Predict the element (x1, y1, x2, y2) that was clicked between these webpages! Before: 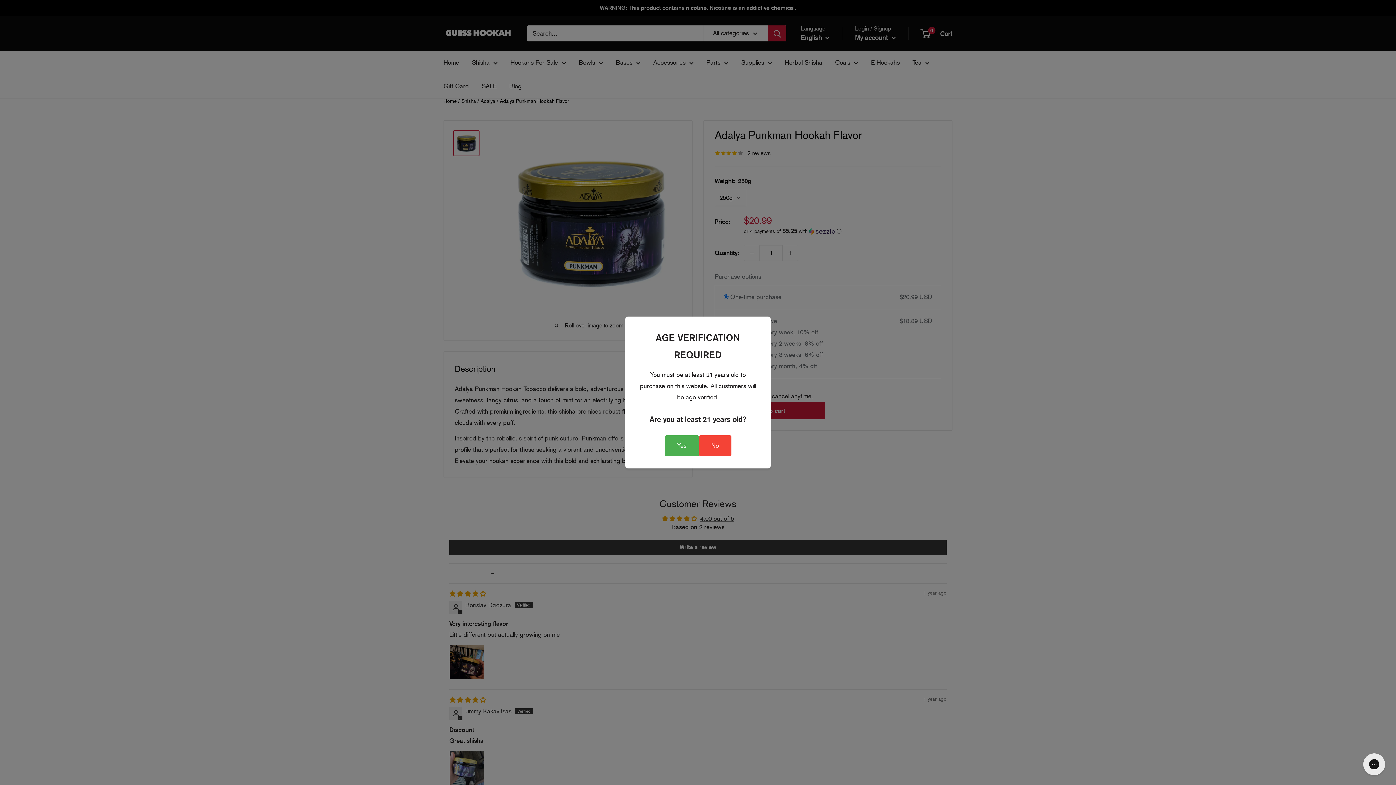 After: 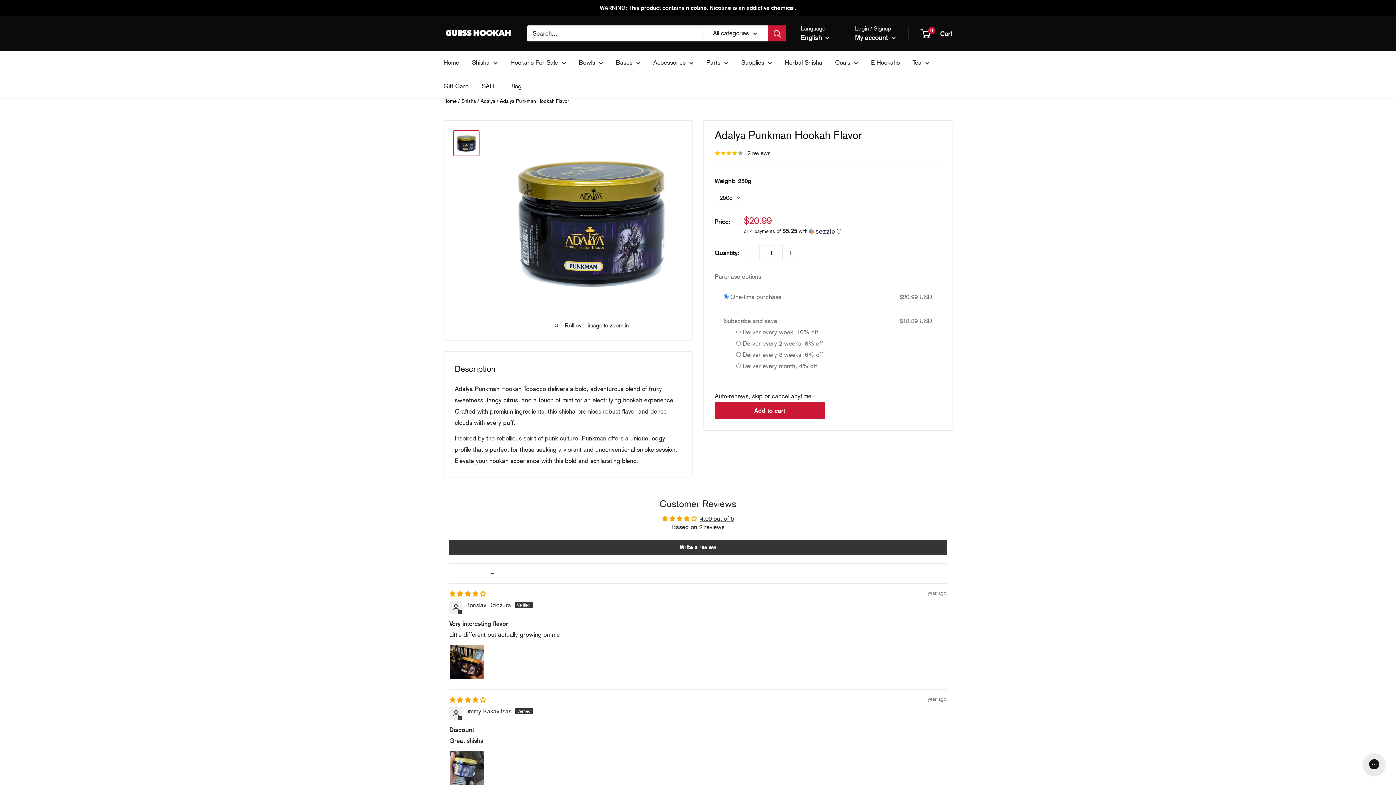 Action: label: Yes bbox: (664, 435, 699, 456)